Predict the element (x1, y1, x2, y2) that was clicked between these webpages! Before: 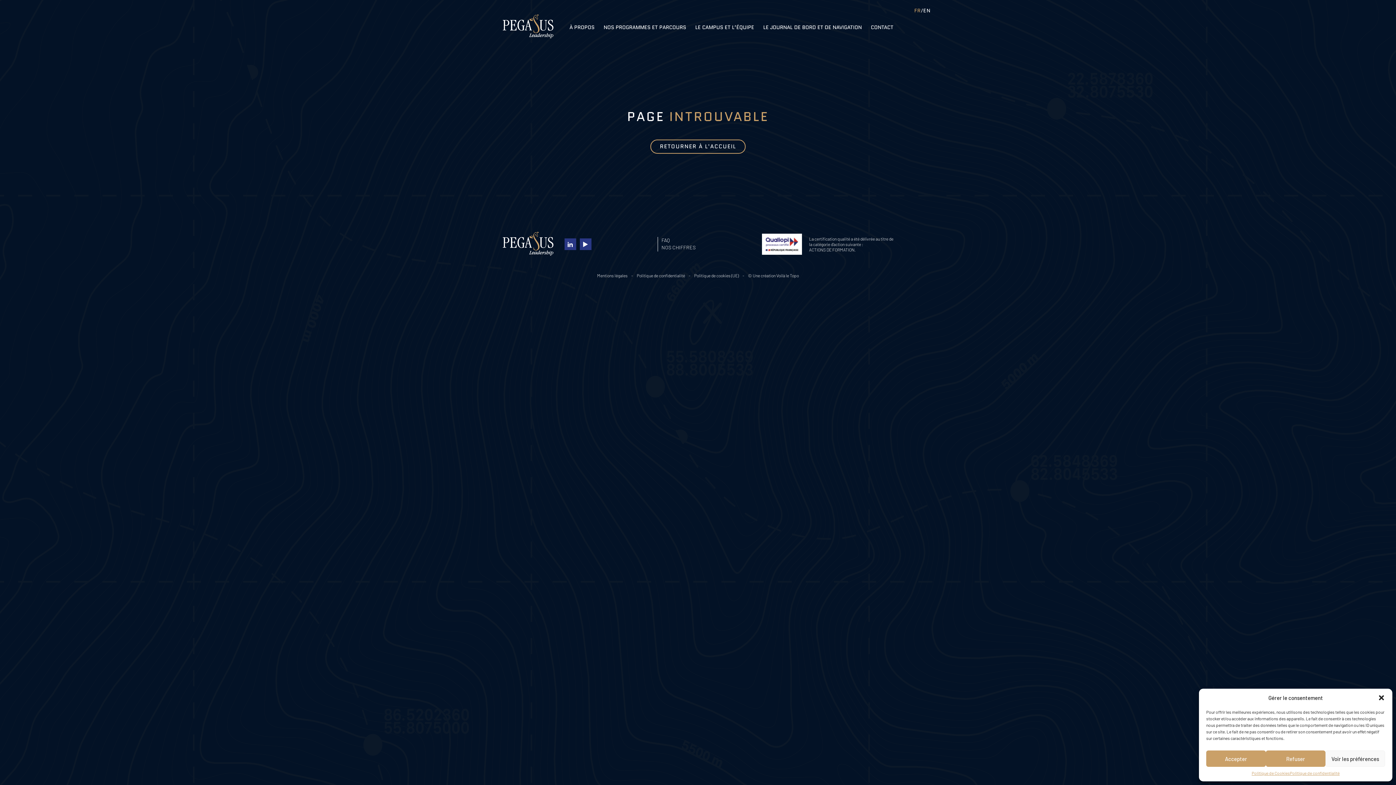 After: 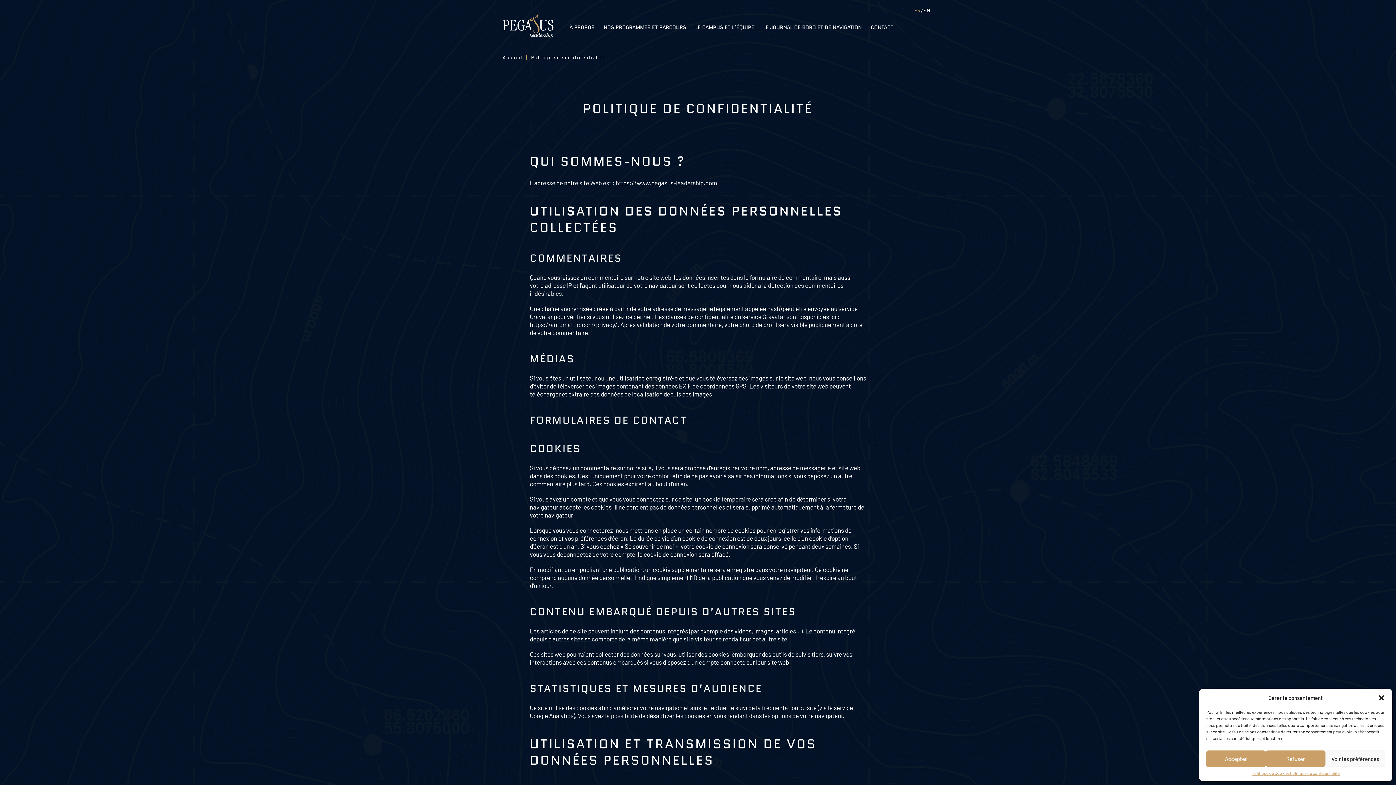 Action: label: Politique de confidentialité bbox: (1290, 770, 1339, 776)